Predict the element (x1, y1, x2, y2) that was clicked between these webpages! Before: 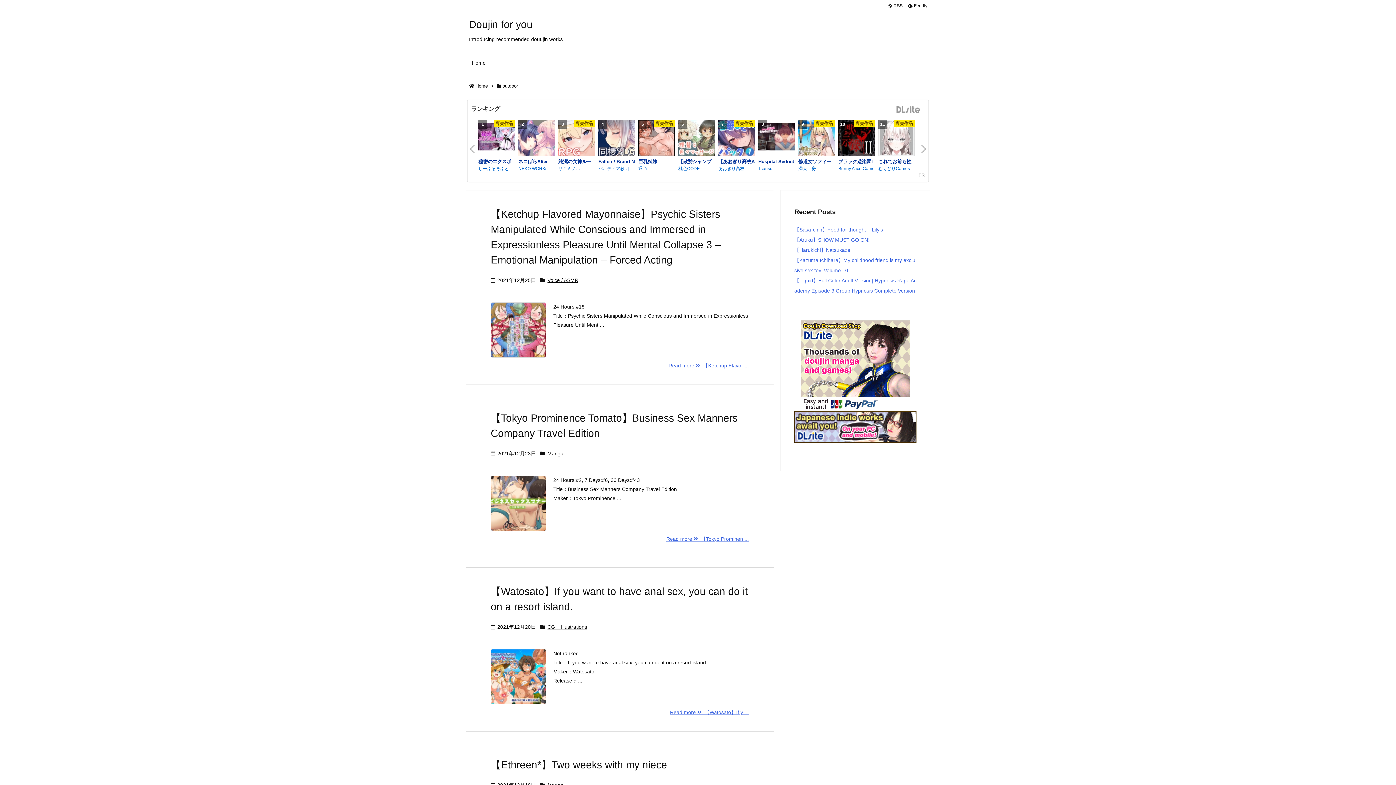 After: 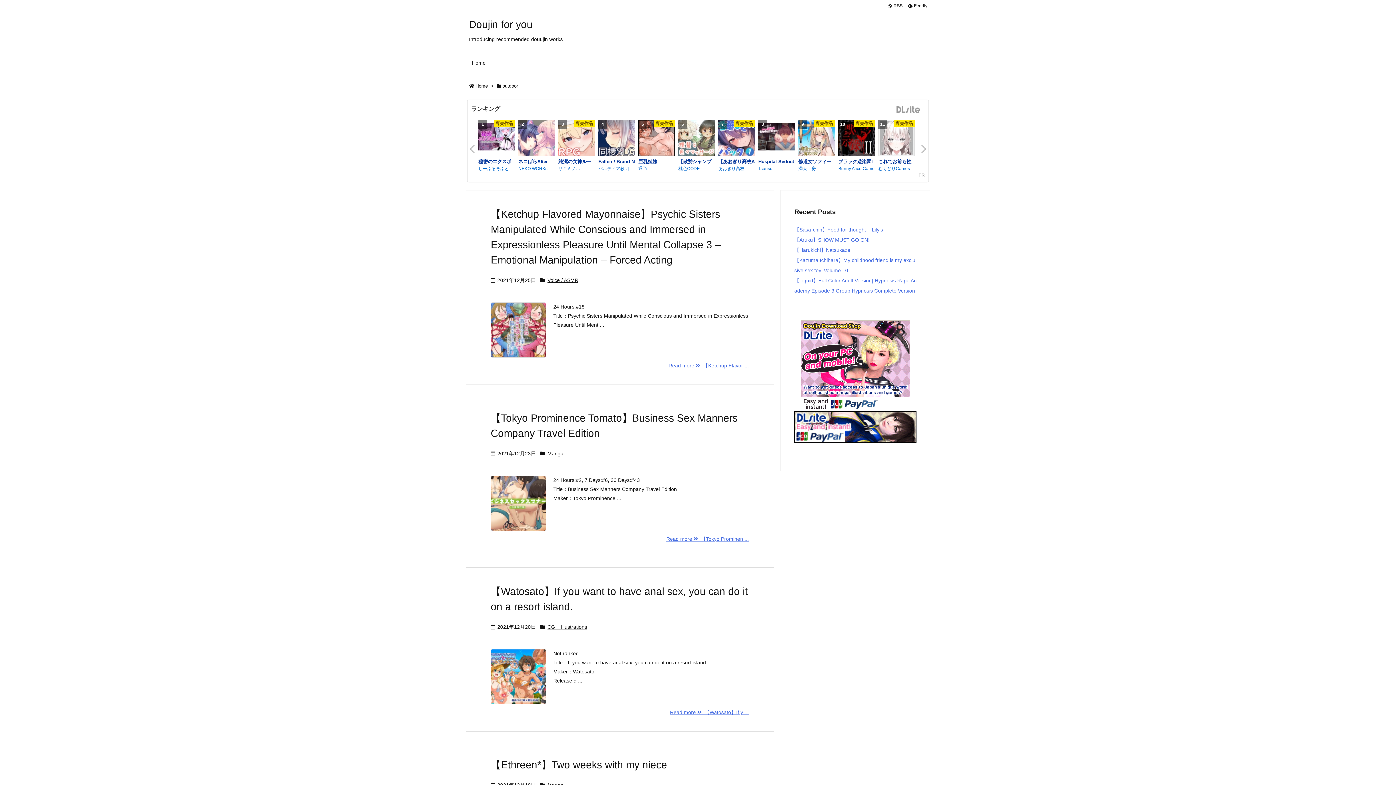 Action: bbox: (638, 158, 674, 165) label: 巨乳姉妹